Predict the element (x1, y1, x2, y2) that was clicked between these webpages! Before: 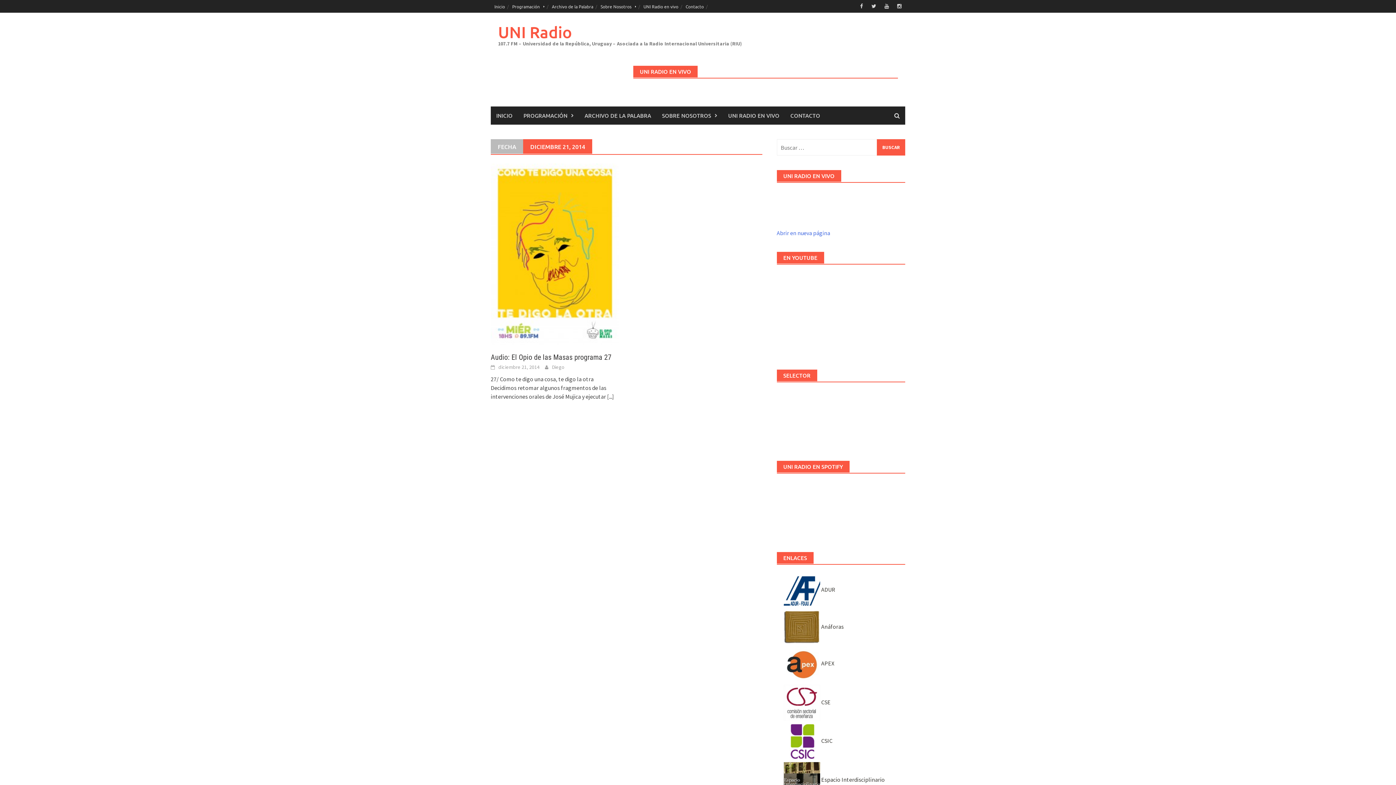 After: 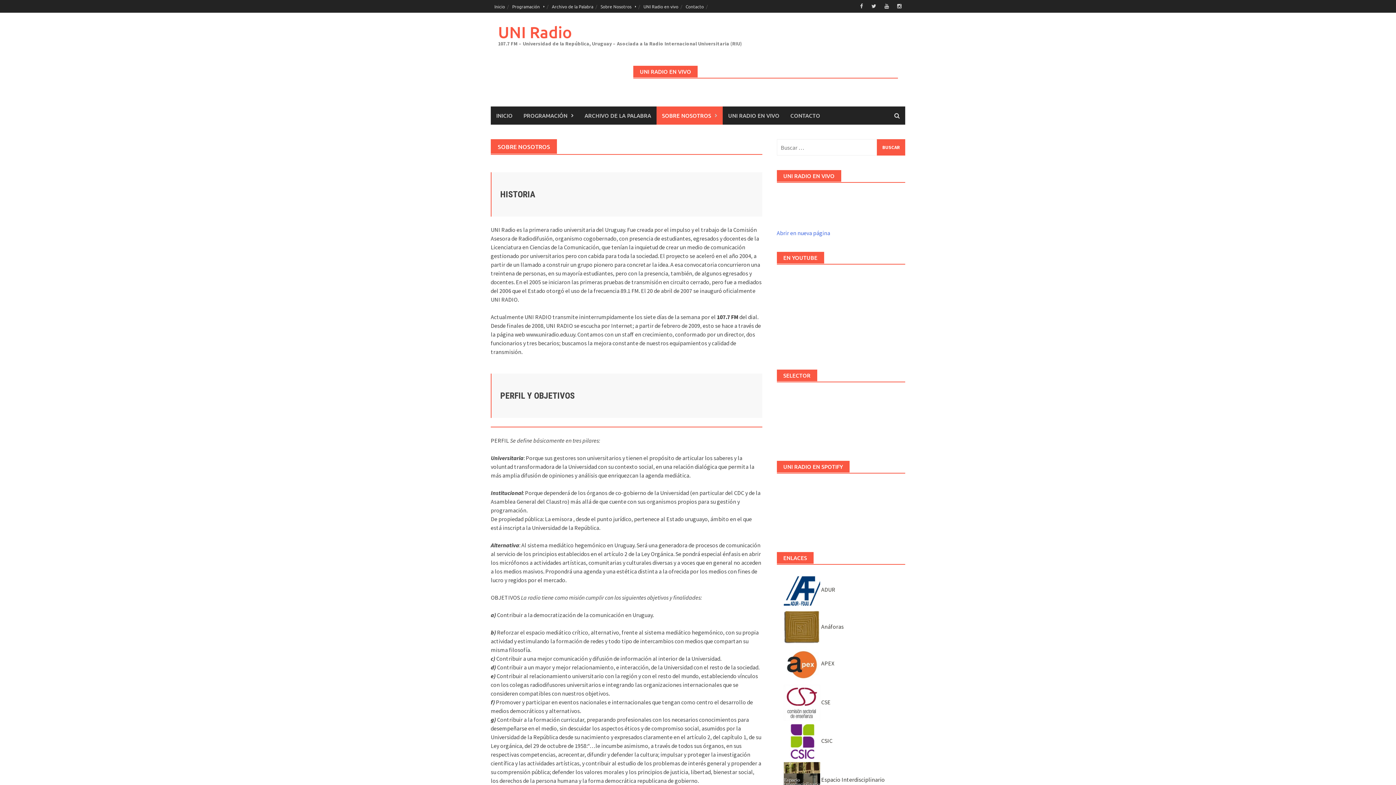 Action: bbox: (597, 0, 640, 12) label: Sobre Nosotros